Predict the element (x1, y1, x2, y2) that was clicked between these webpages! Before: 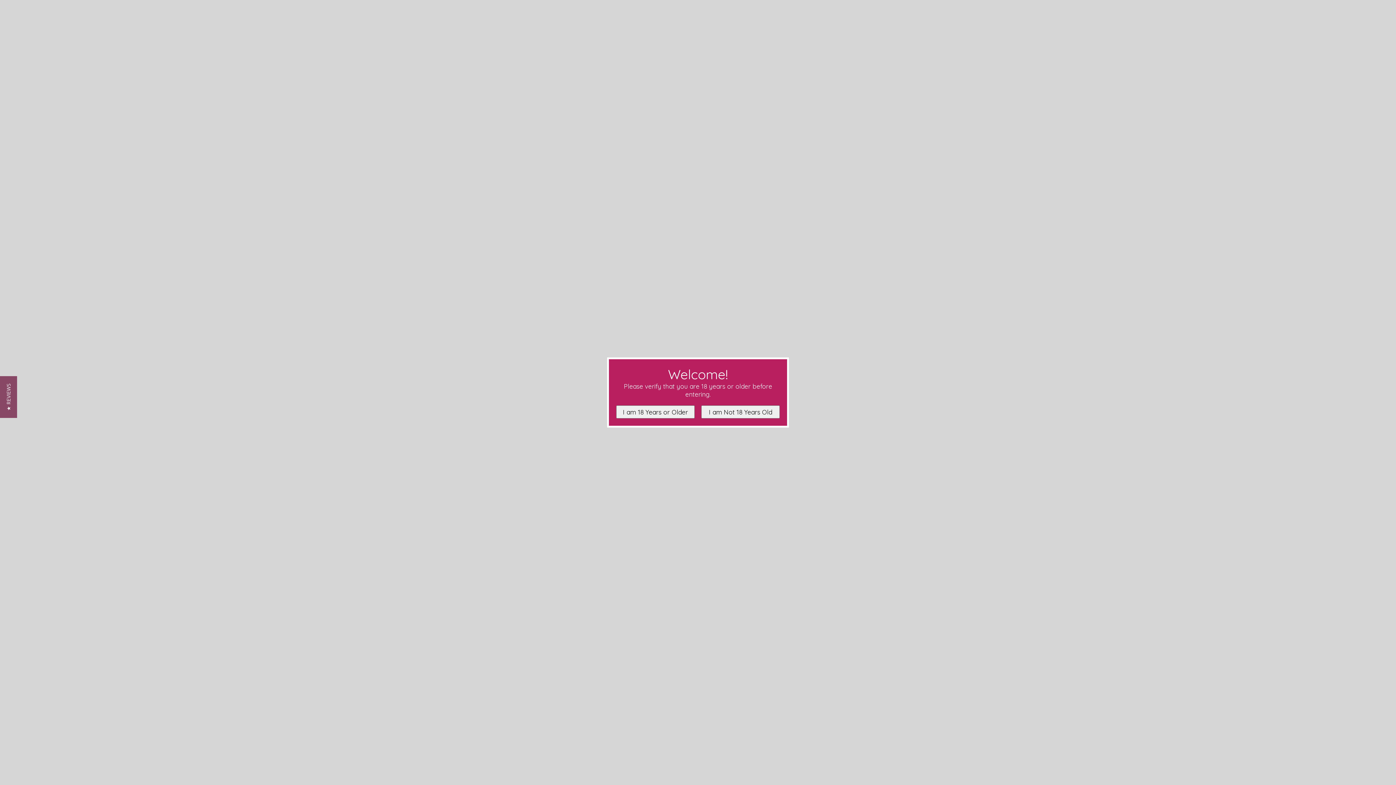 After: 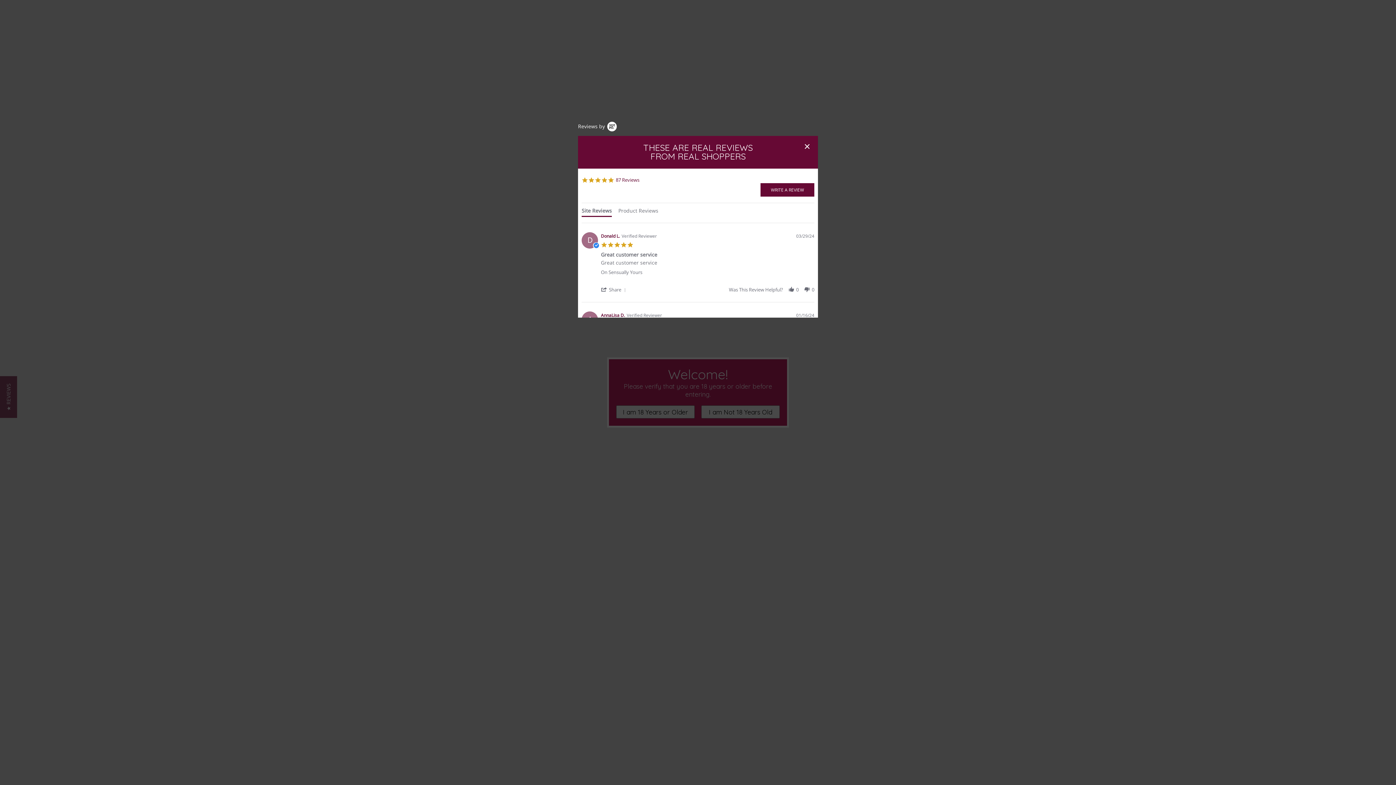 Action: label: ★ REVIEWS bbox: (0, 376, 17, 418)